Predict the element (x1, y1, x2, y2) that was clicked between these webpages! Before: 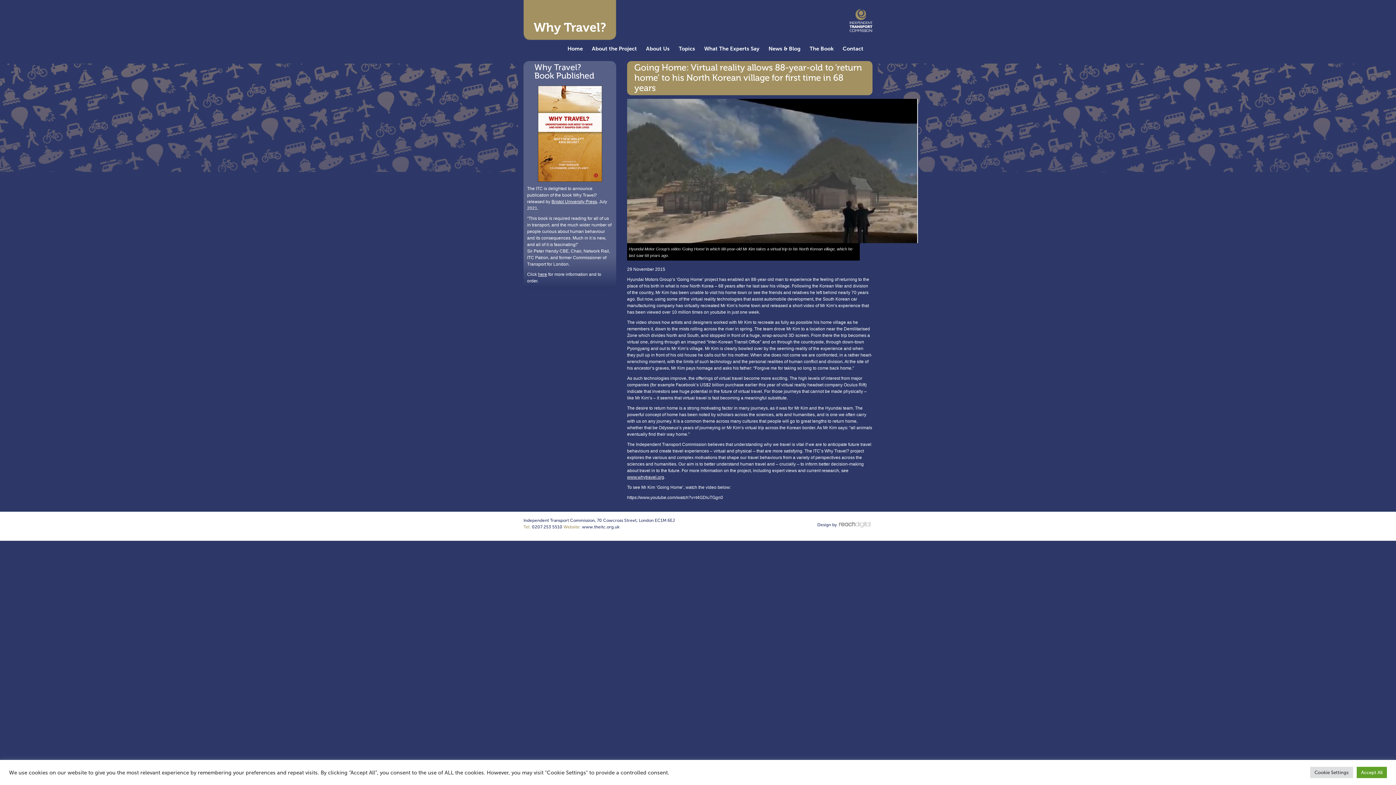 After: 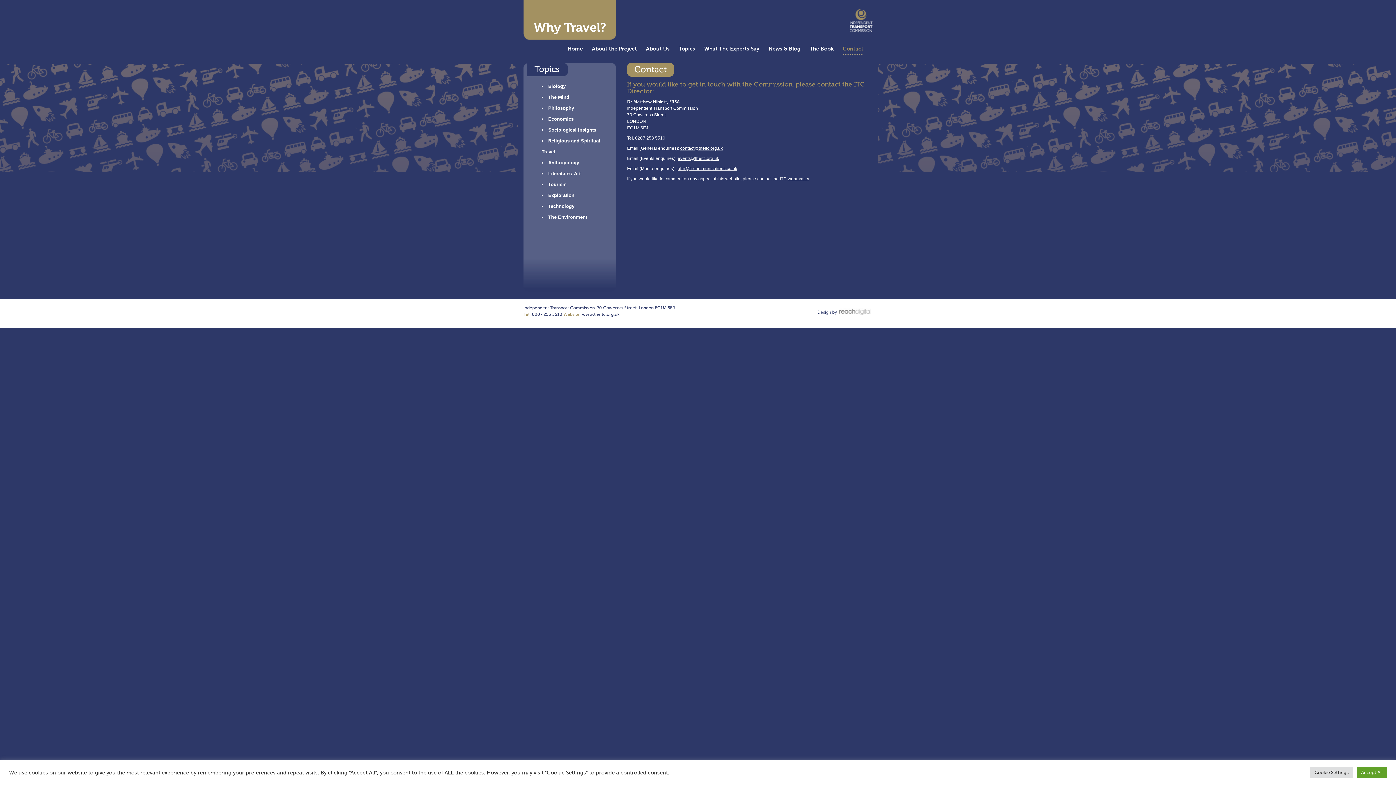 Action: bbox: (842, 43, 863, 53) label: Contact